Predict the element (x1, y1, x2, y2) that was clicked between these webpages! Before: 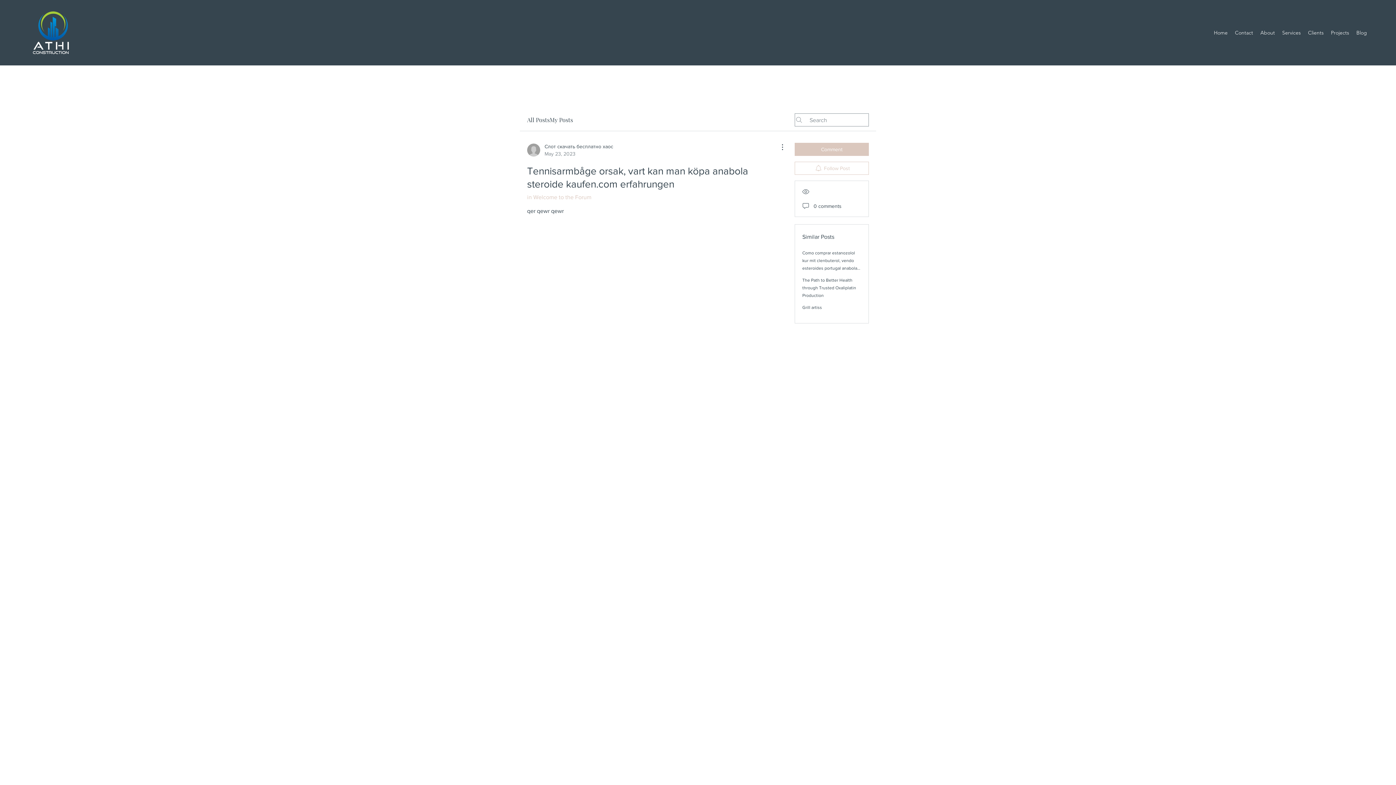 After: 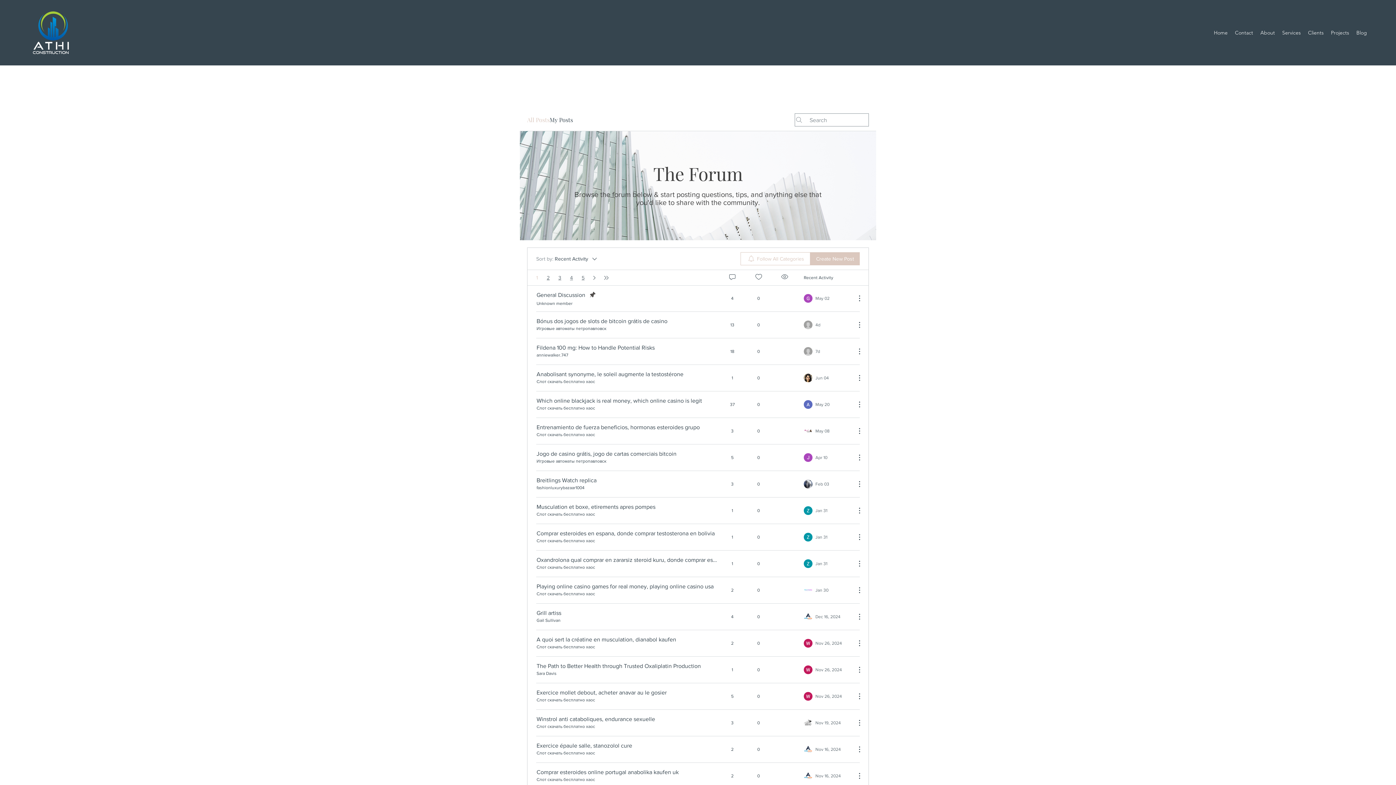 Action: label: All Posts bbox: (527, 115, 549, 124)